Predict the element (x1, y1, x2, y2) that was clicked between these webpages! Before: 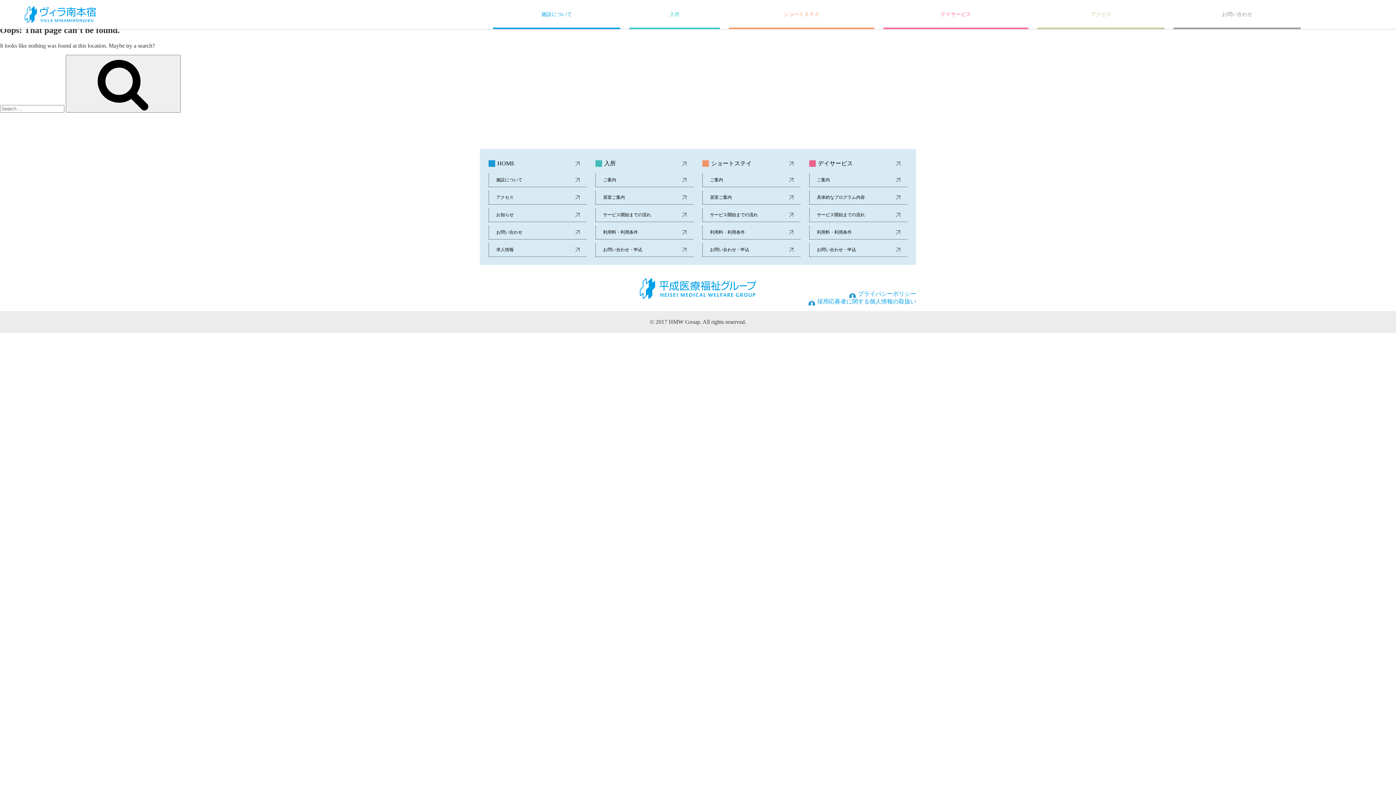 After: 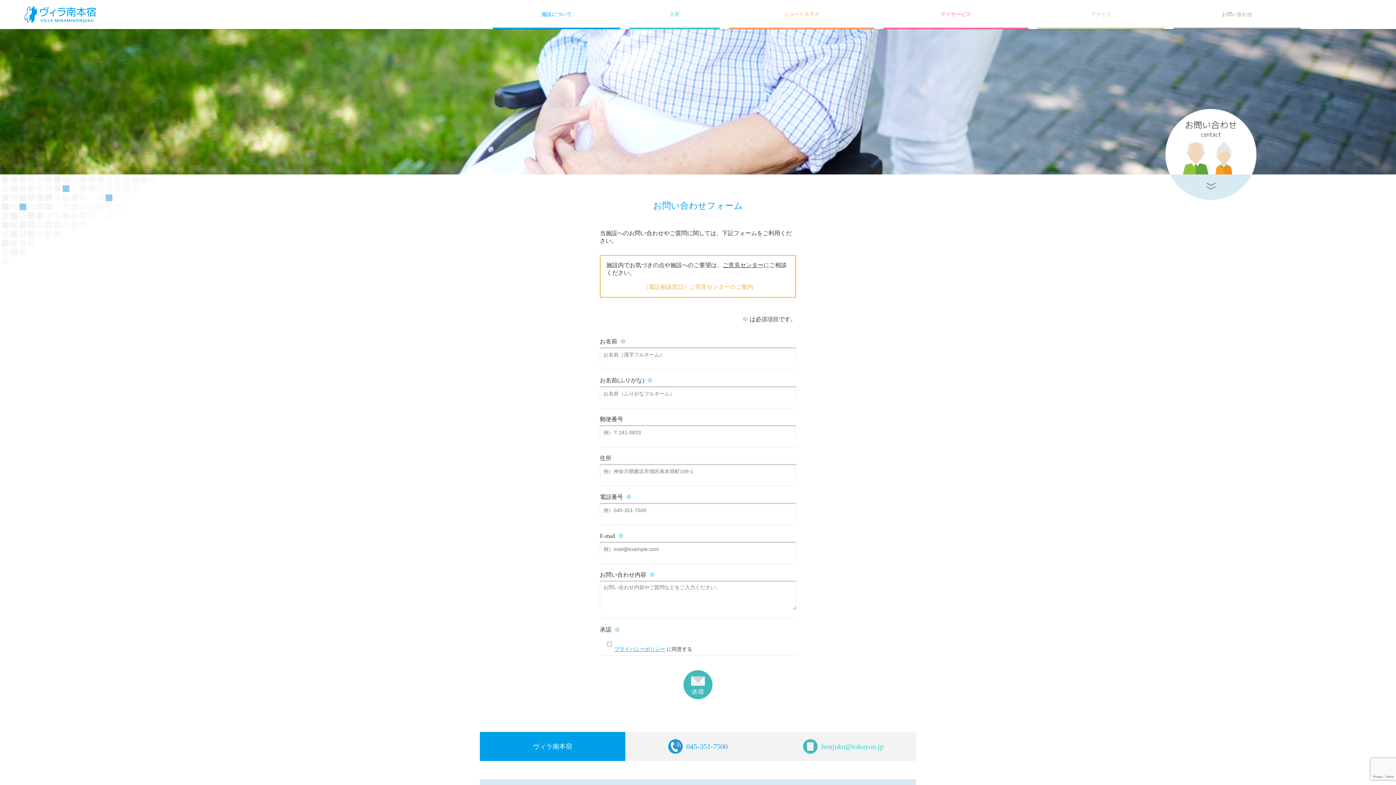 Action: bbox: (496, 229, 586, 235) label: お問い合わせ